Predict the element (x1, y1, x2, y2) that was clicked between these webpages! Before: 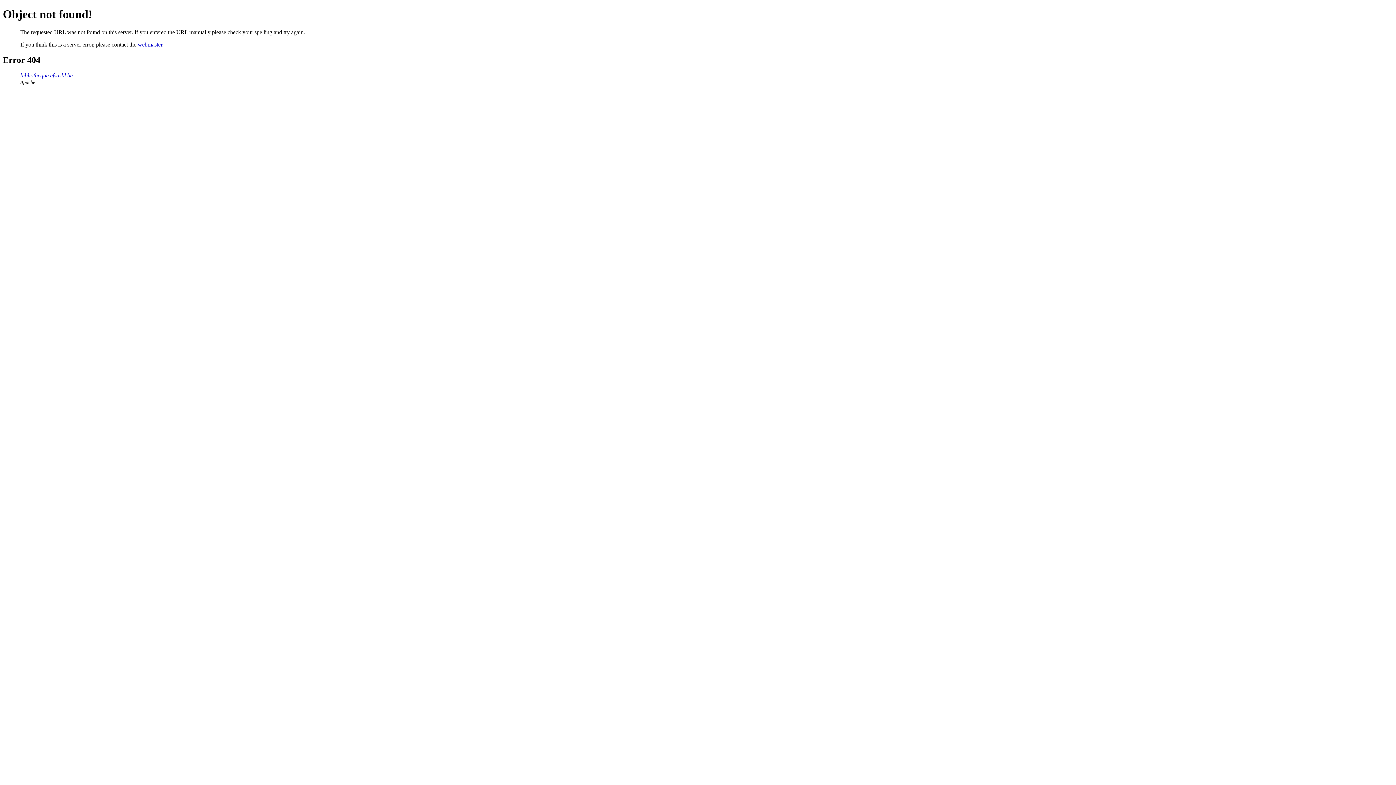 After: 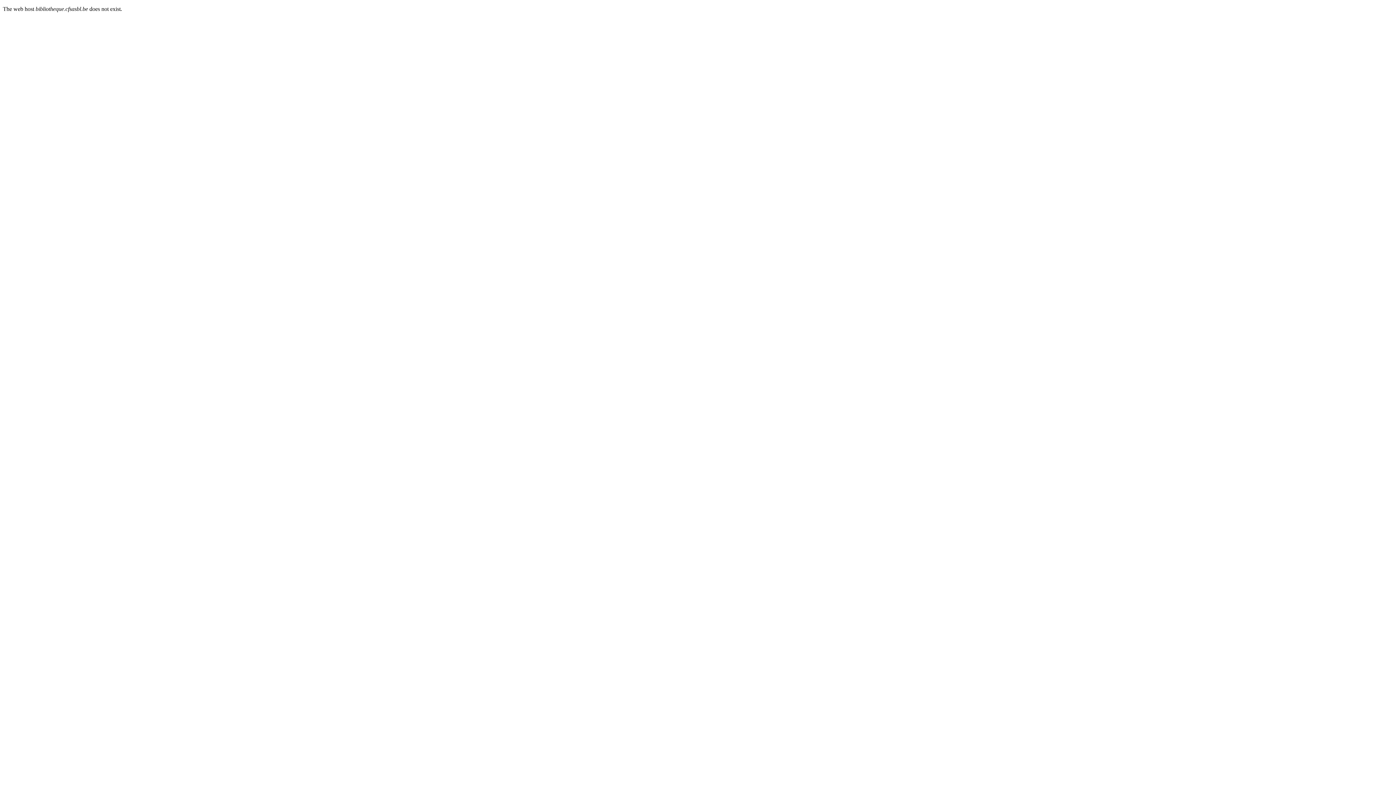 Action: label: bibliotheque.cfsasbl.be bbox: (20, 72, 72, 78)